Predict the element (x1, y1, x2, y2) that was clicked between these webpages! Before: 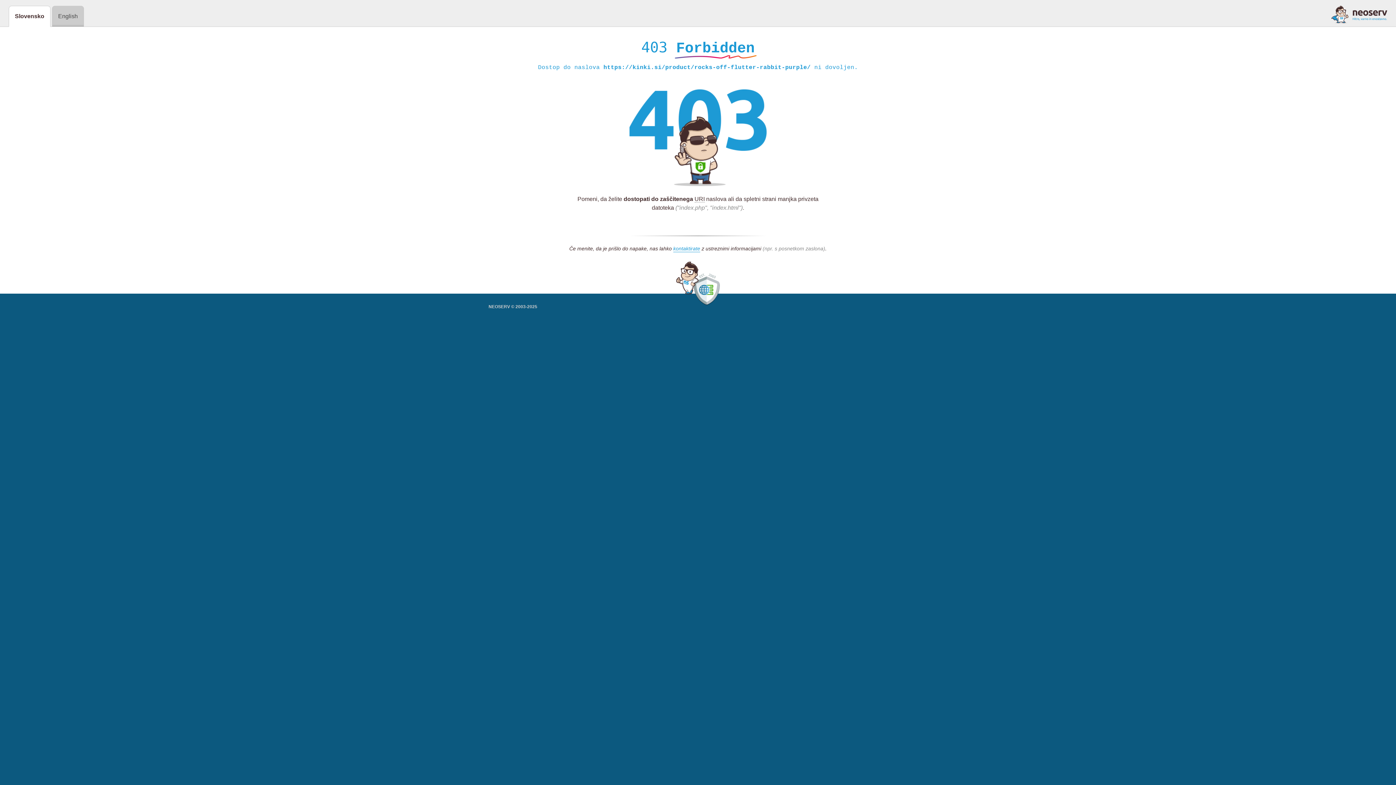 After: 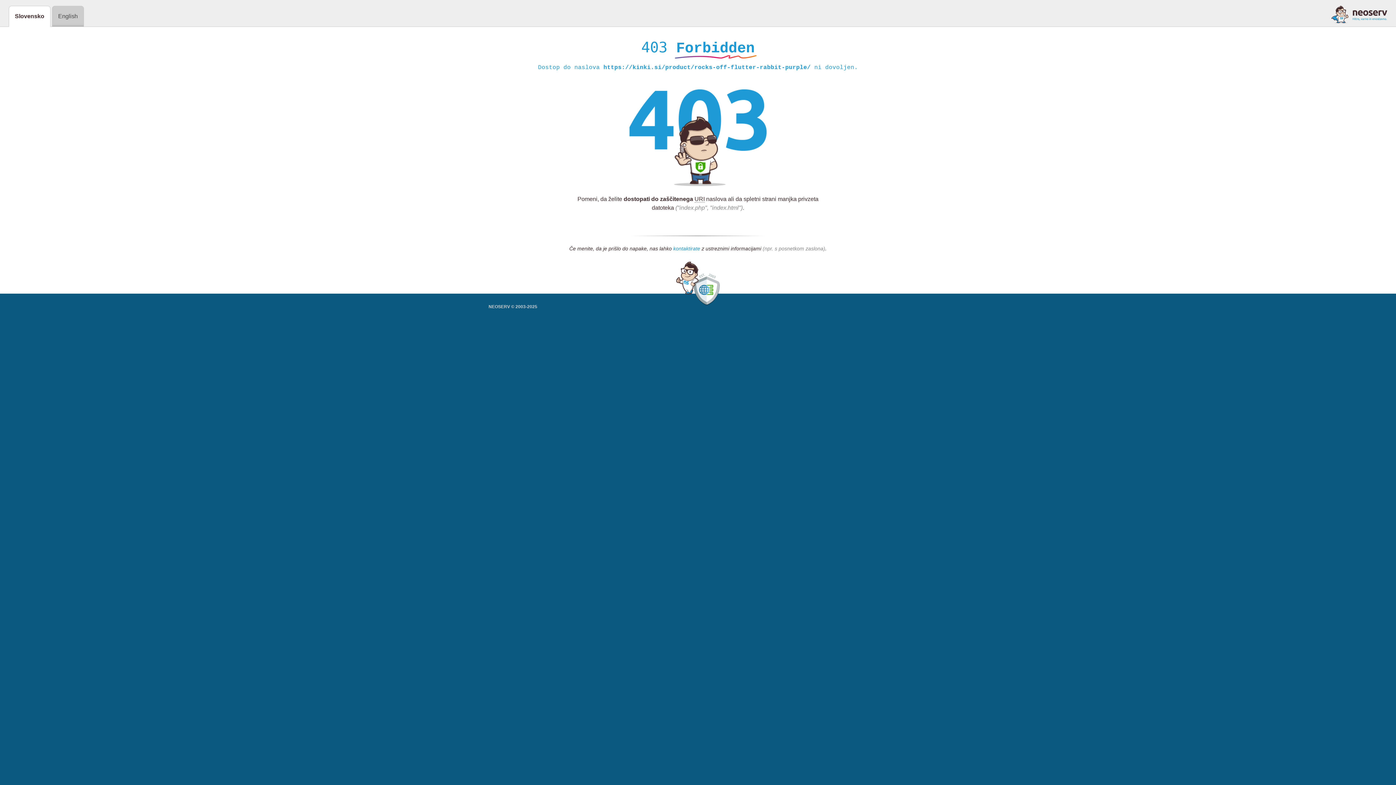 Action: bbox: (673, 245, 700, 252) label: kontaktirate